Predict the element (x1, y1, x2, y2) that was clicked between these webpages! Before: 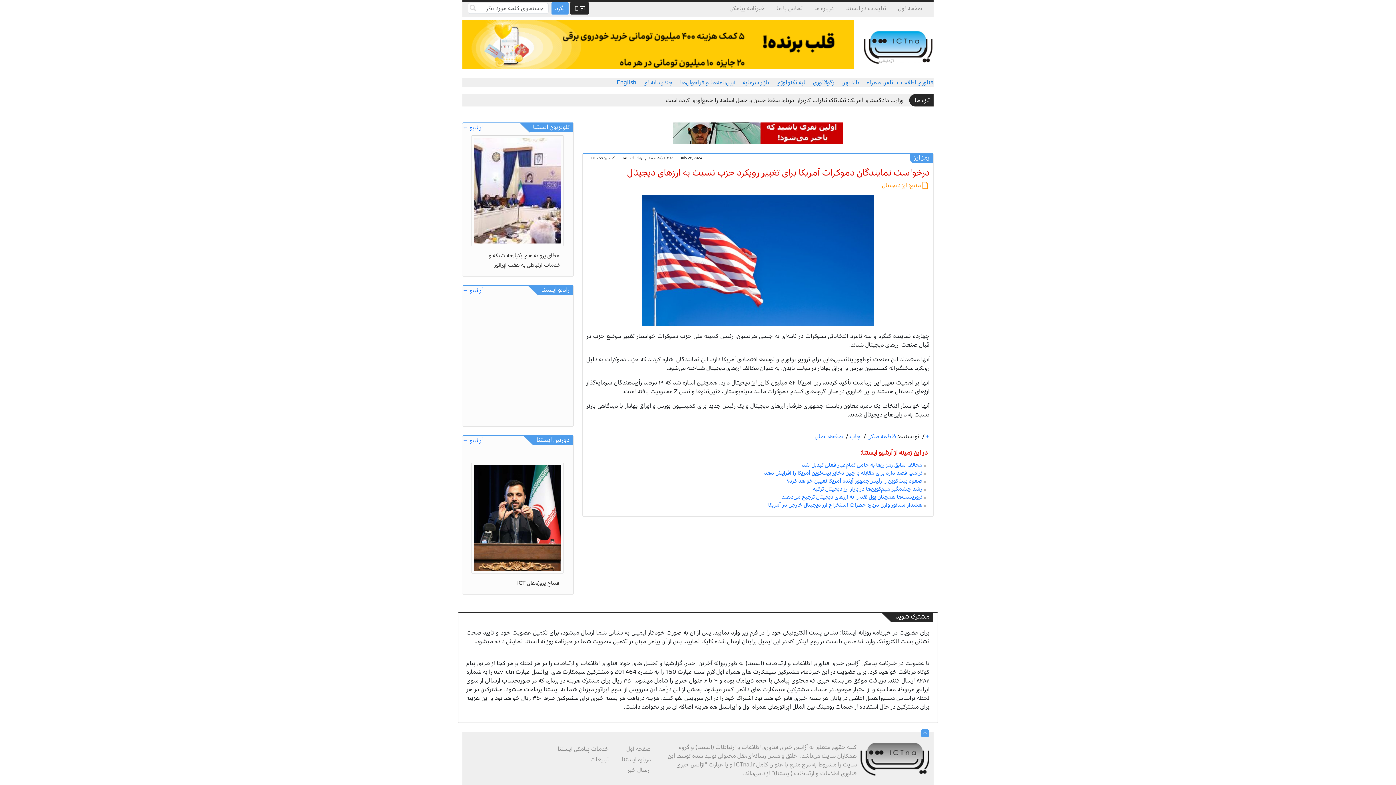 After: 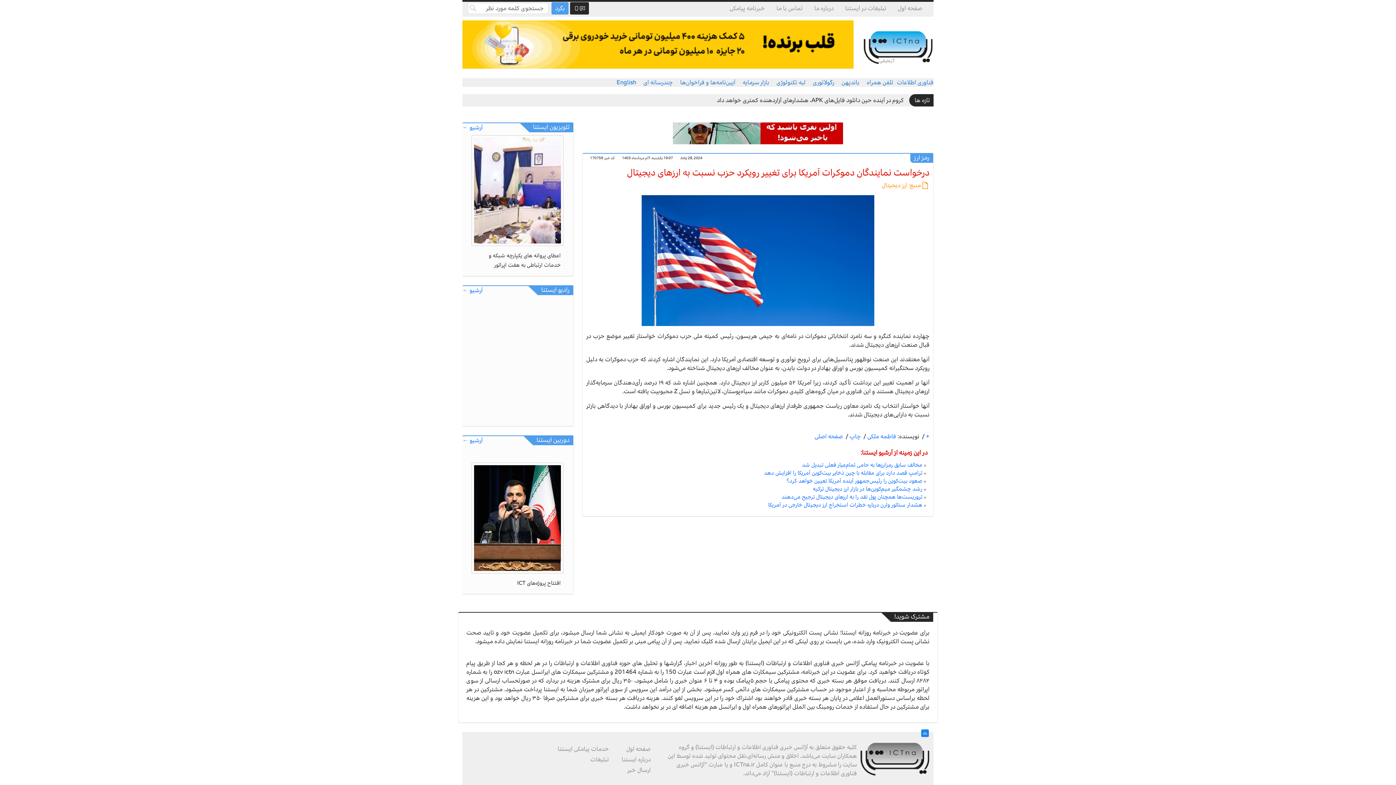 Action: bbox: (921, 729, 929, 737)